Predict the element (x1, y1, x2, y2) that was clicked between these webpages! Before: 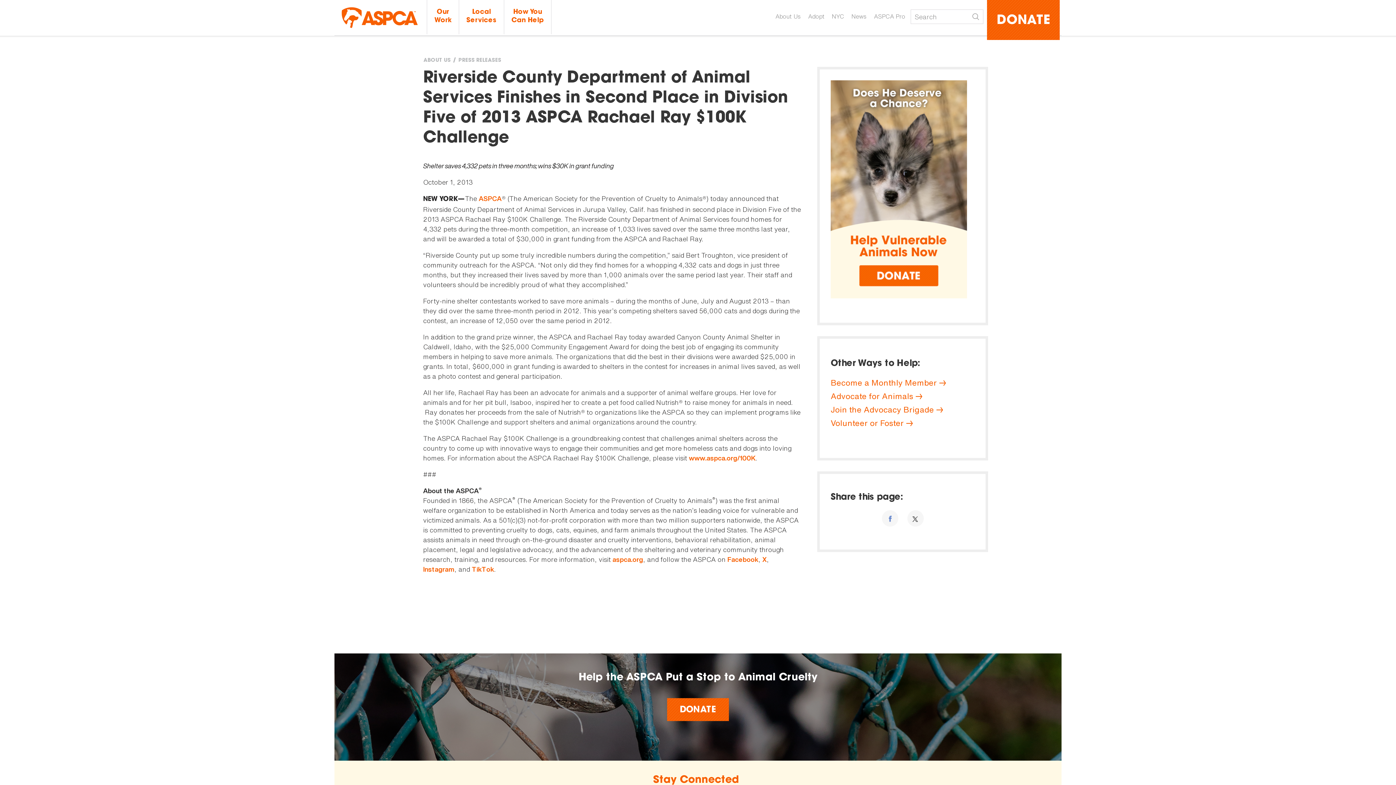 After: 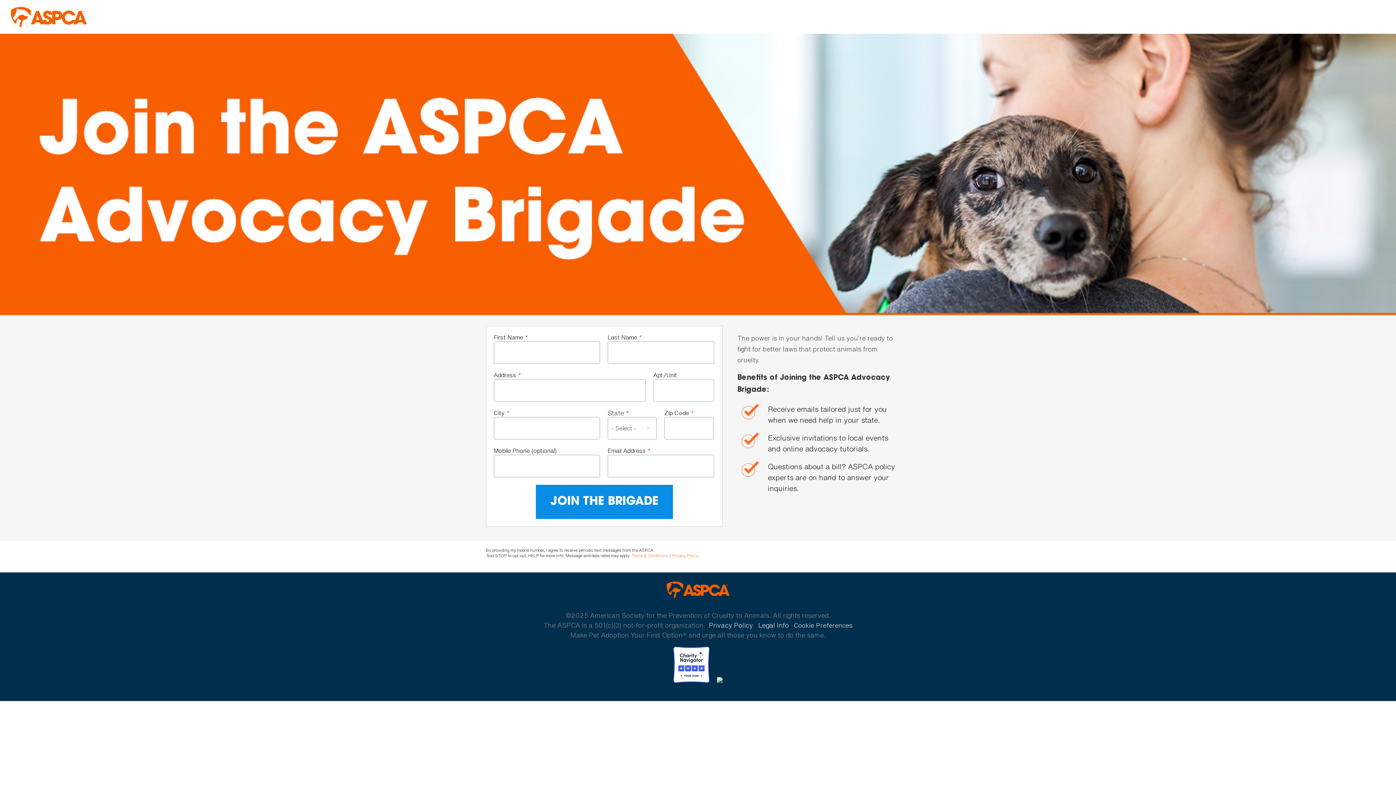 Action: bbox: (830, 404, 943, 415) label: Join the Advocacy Brigade